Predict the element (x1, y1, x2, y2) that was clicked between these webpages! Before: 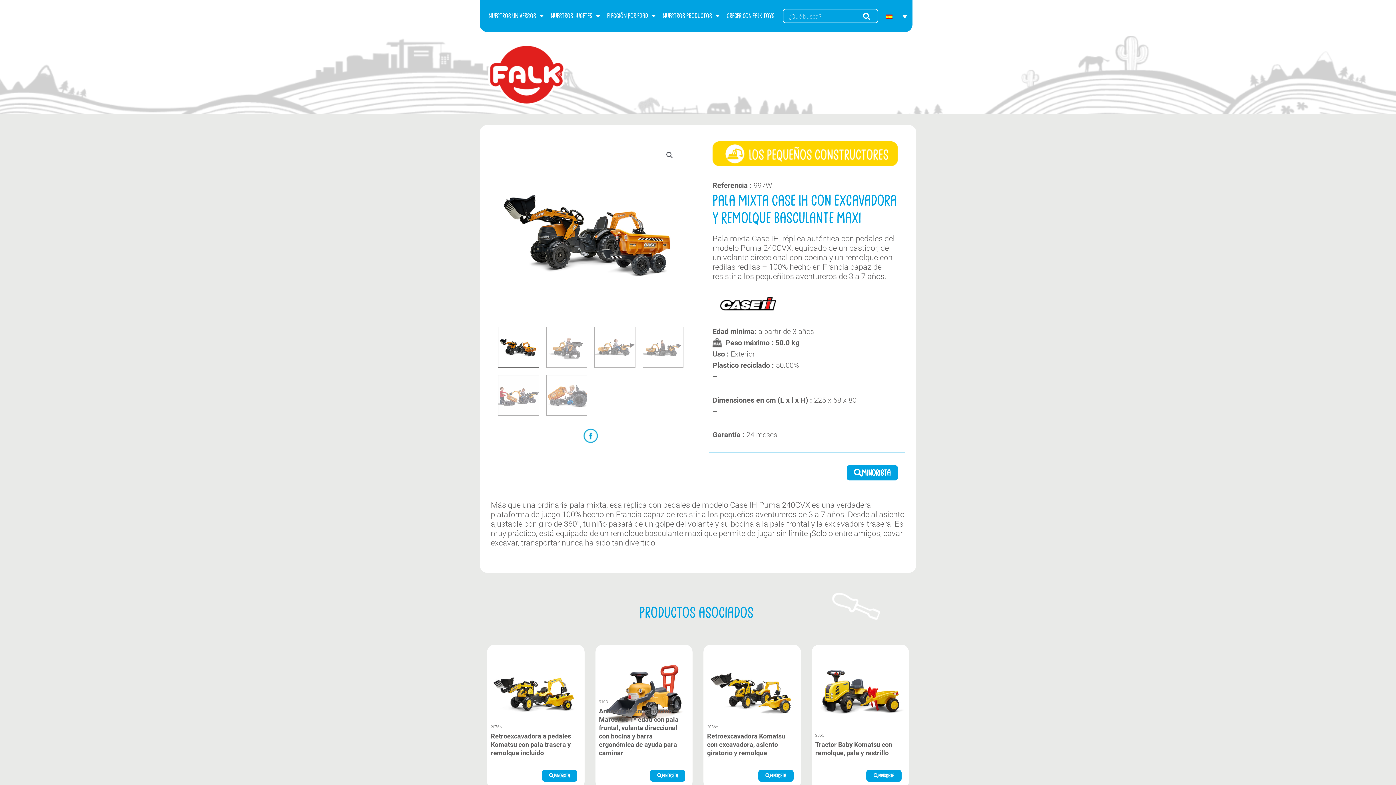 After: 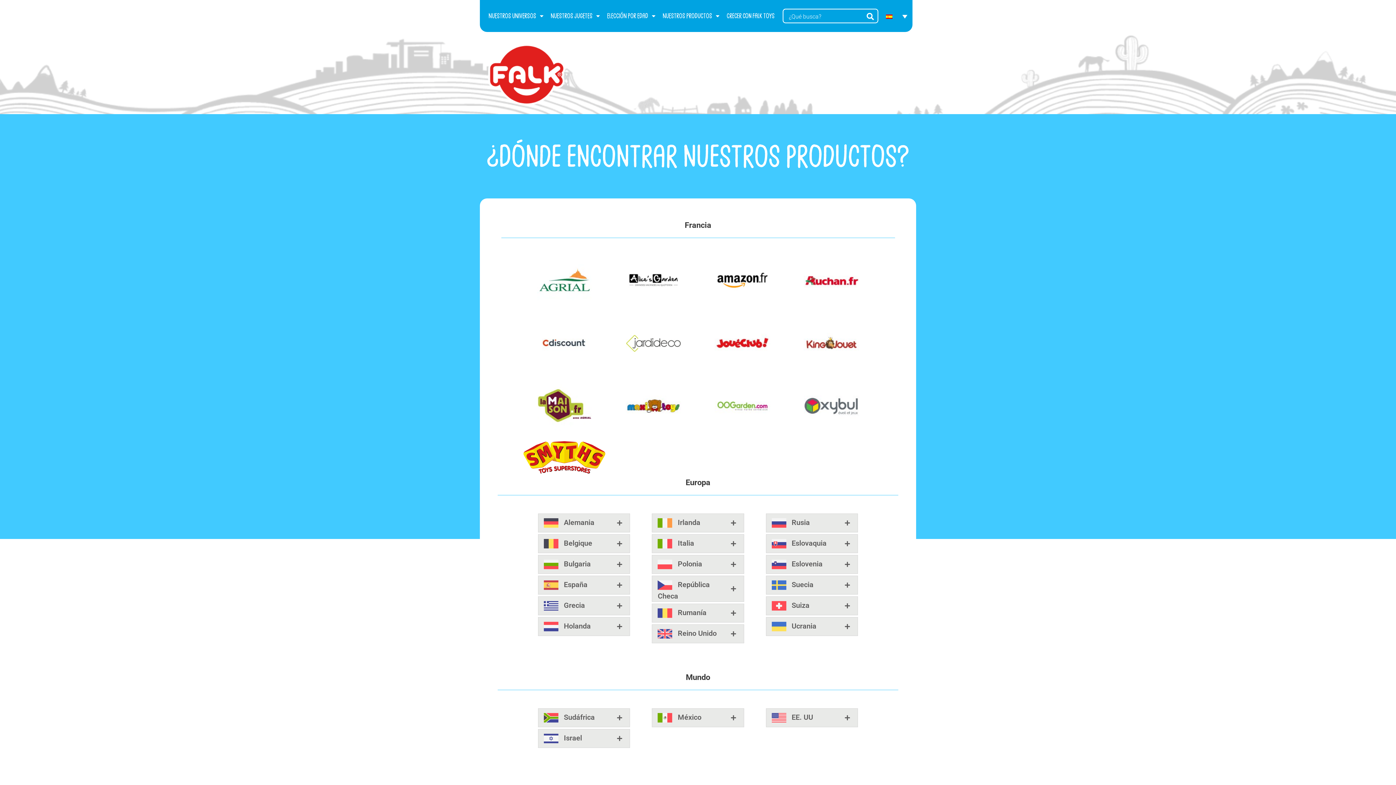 Action: label: Minorista bbox: (866, 770, 901, 782)